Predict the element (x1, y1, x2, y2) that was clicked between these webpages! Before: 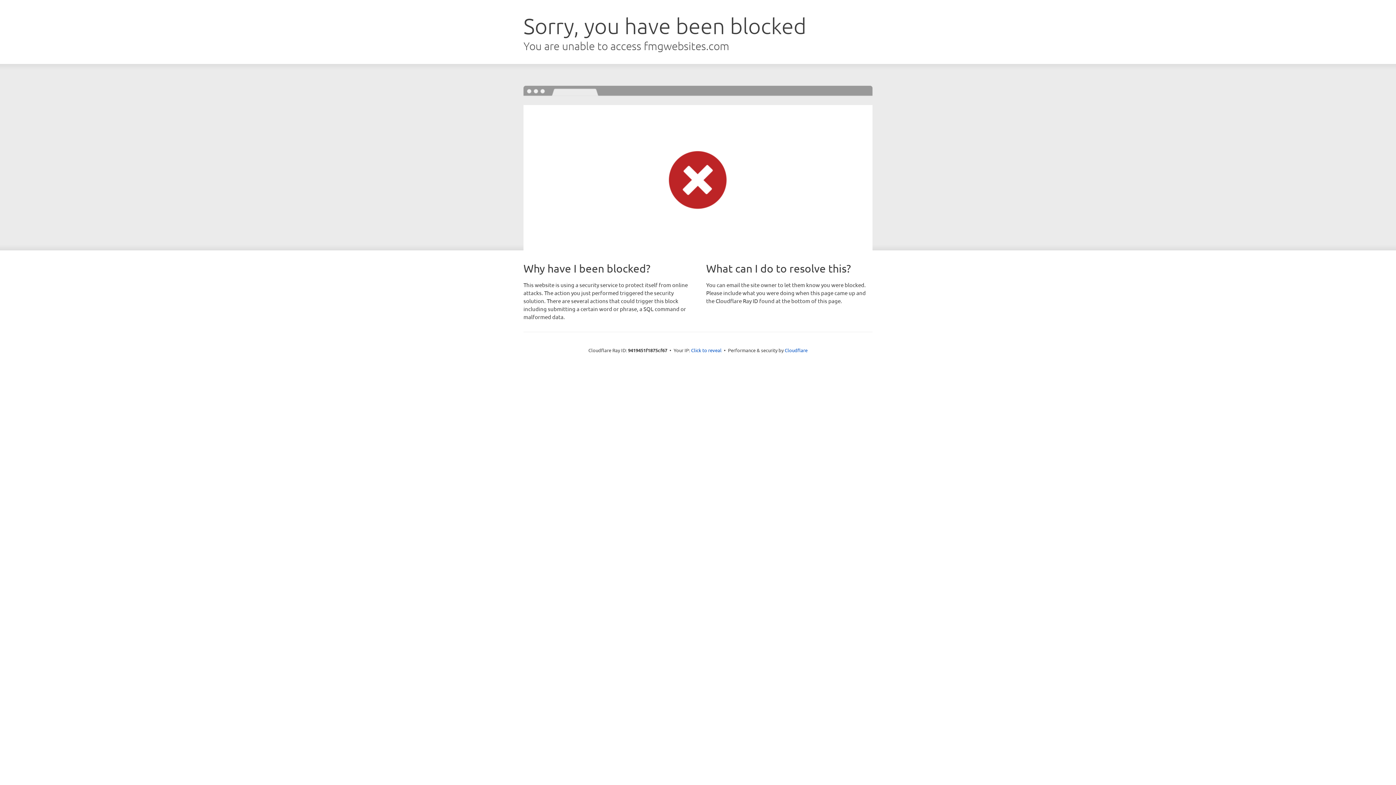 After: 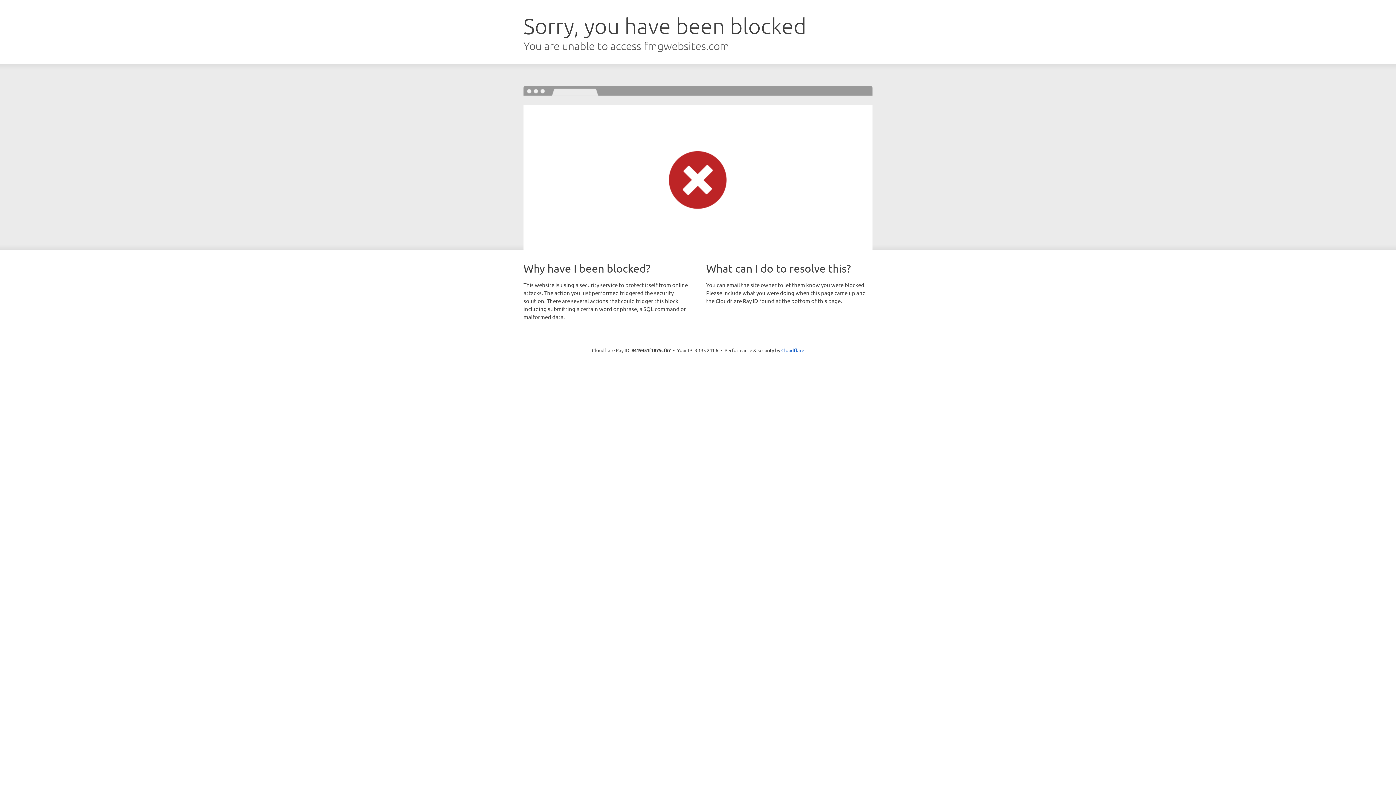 Action: label: Click to reveal bbox: (691, 346, 721, 353)